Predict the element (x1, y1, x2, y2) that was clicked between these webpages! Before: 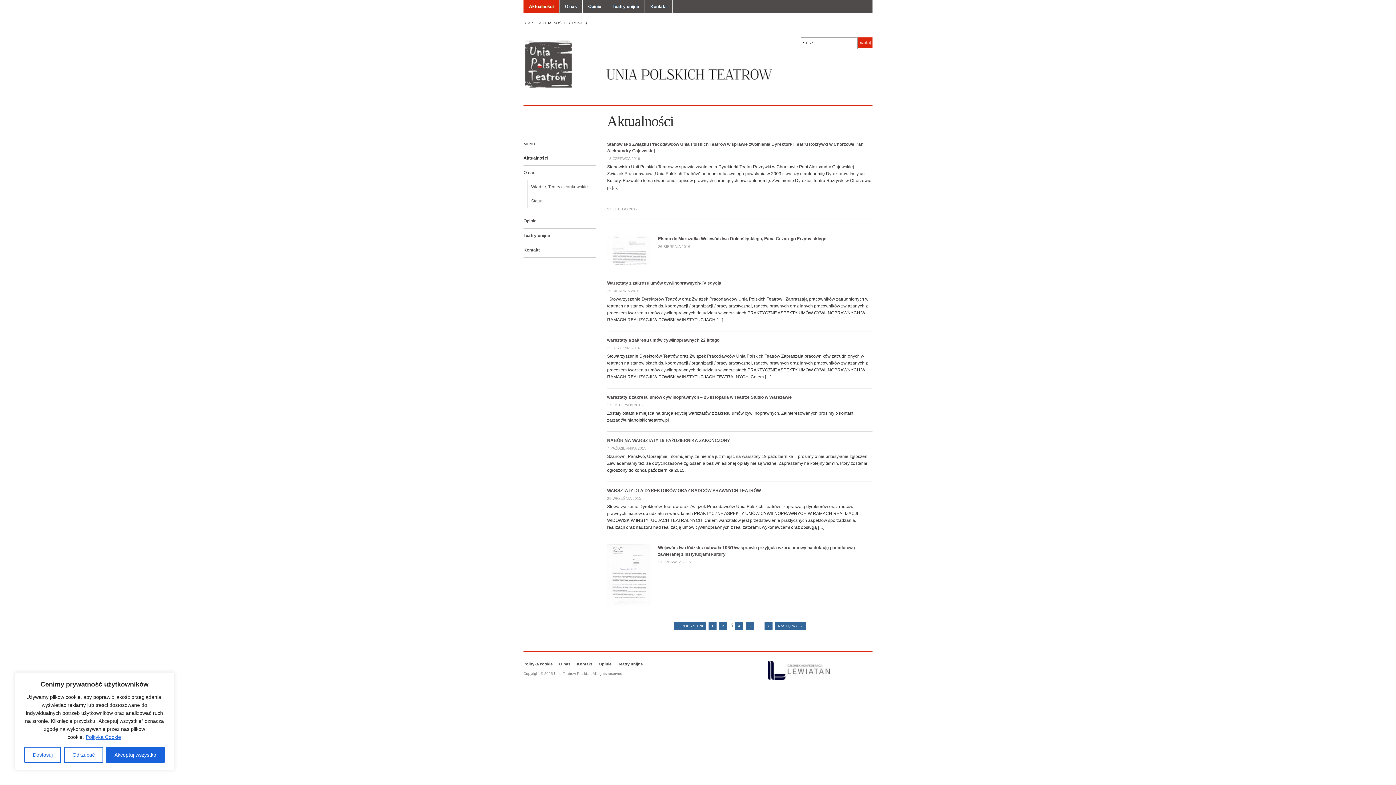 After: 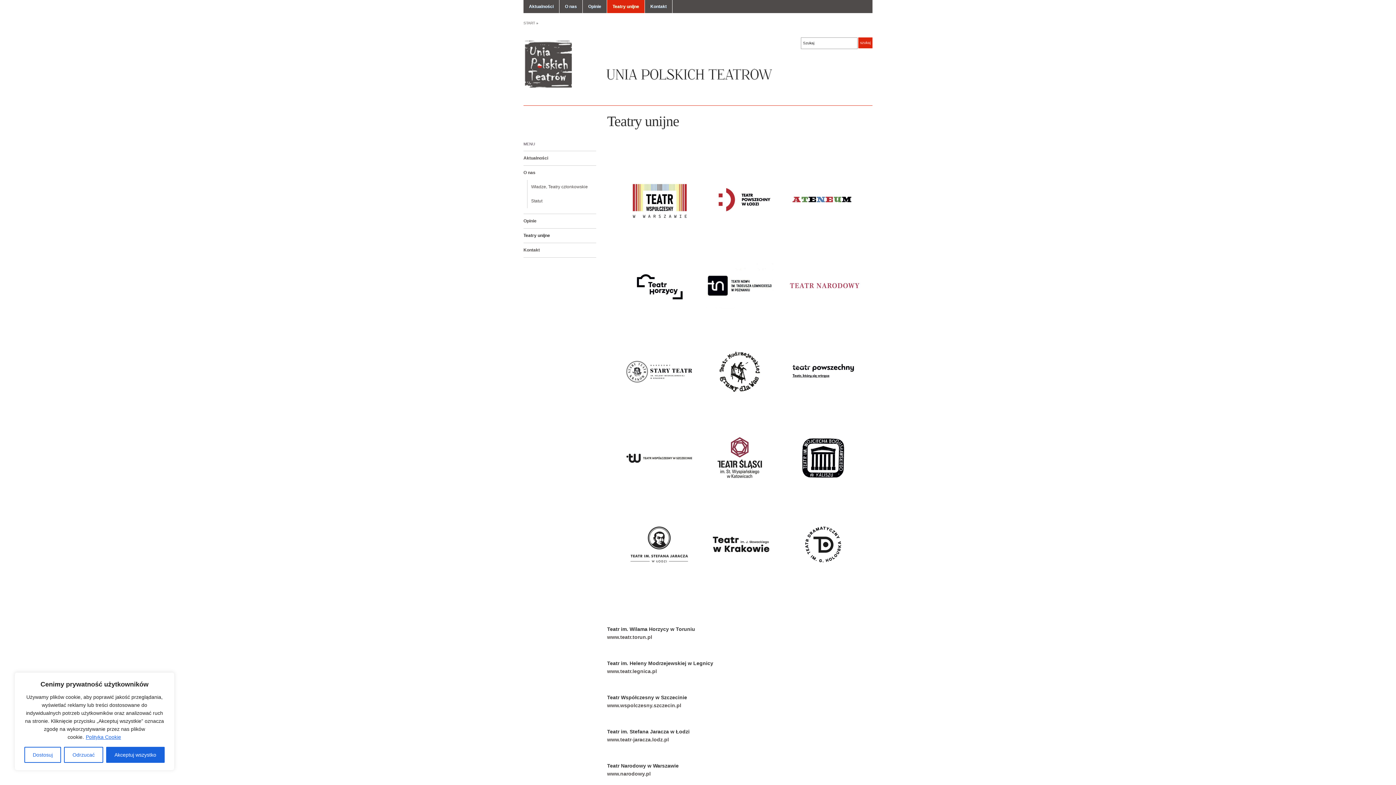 Action: label: Teatry unijne bbox: (618, 662, 642, 666)